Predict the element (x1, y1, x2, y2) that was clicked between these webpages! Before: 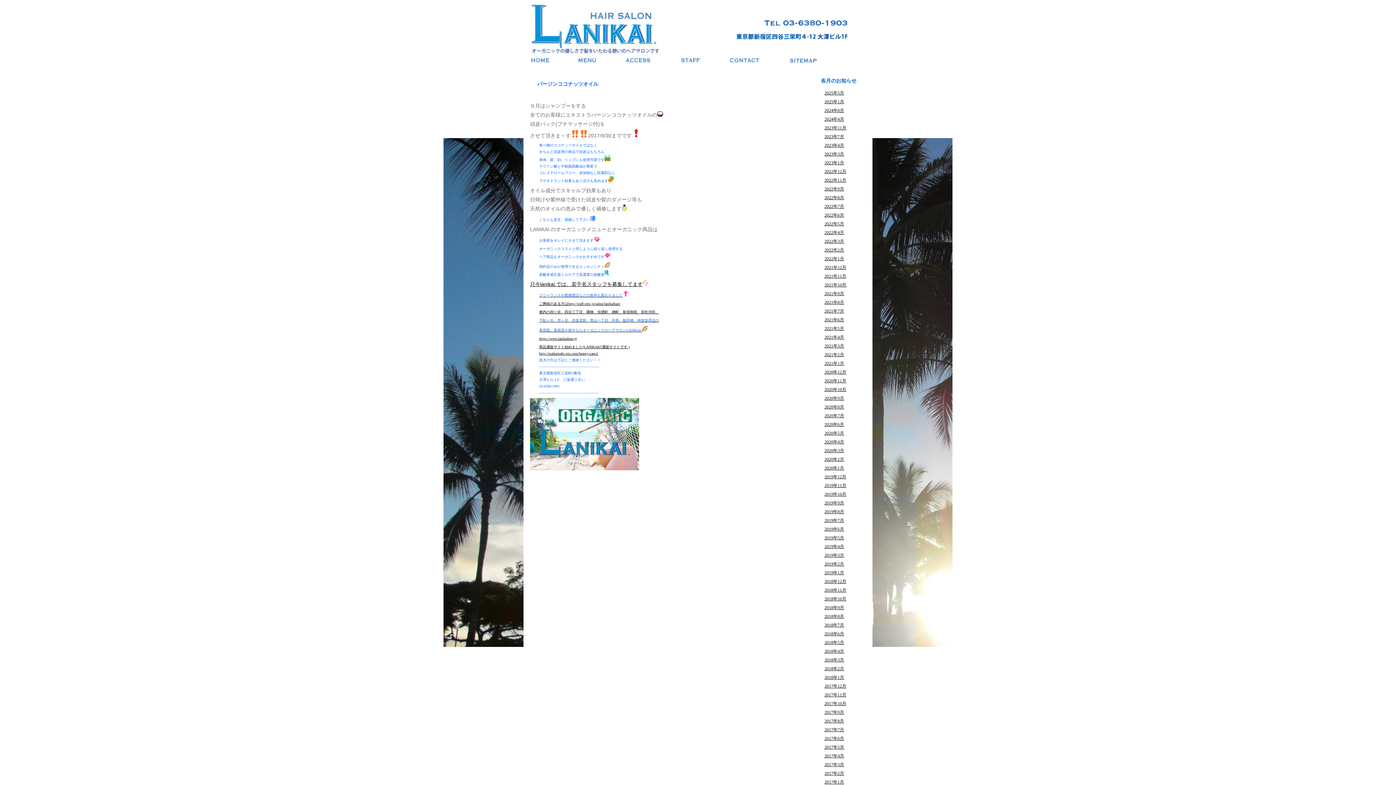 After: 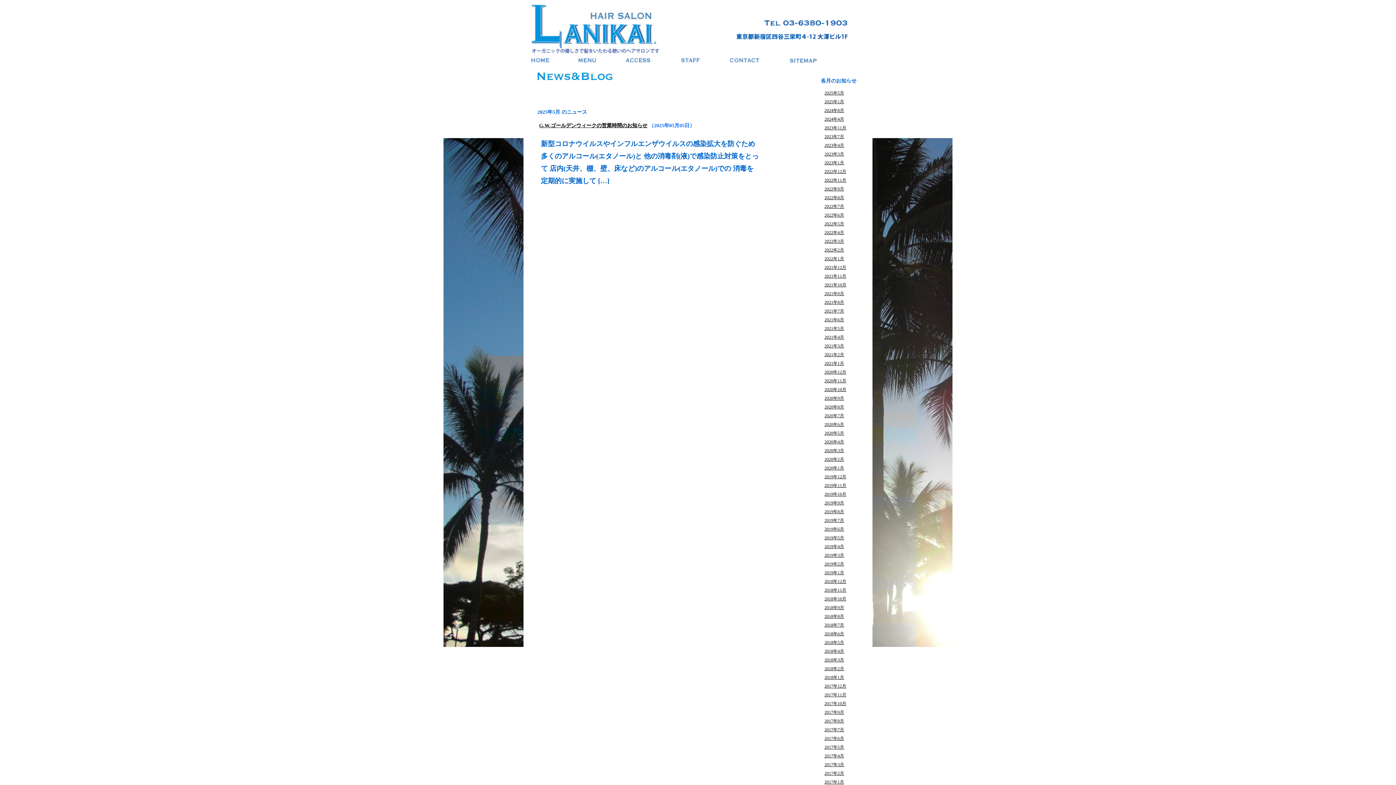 Action: bbox: (824, 90, 844, 95) label: 2025年5月